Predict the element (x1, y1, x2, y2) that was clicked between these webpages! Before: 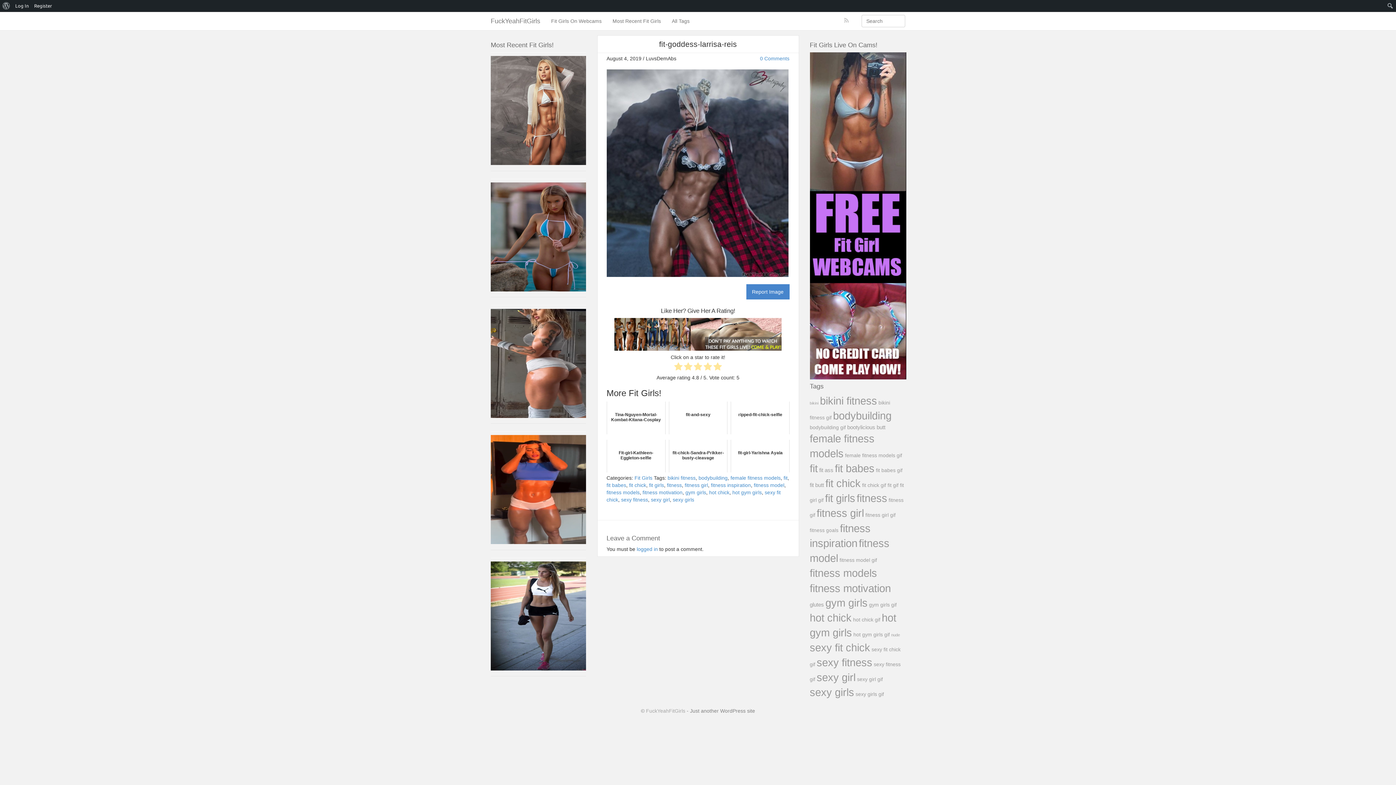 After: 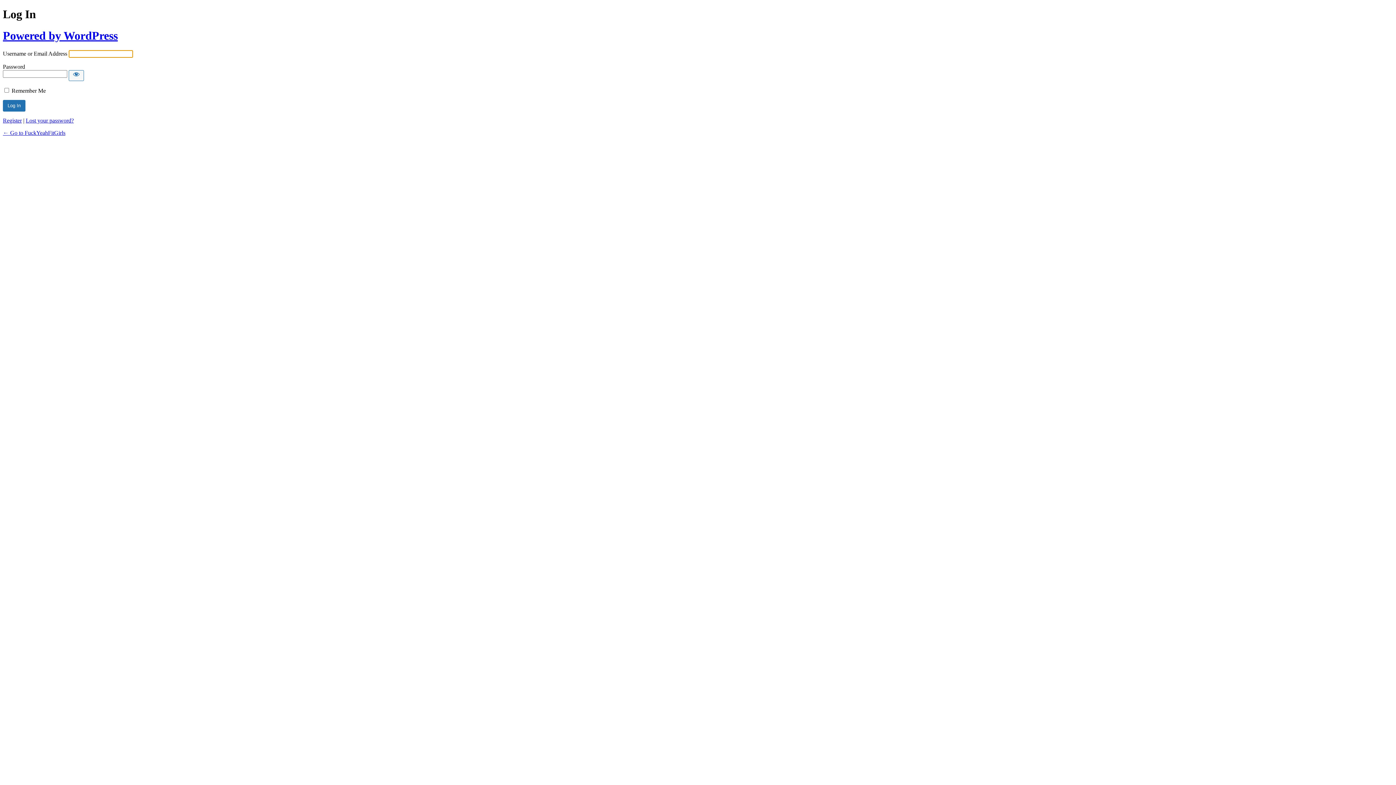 Action: bbox: (12, 0, 31, 11) label: Log In